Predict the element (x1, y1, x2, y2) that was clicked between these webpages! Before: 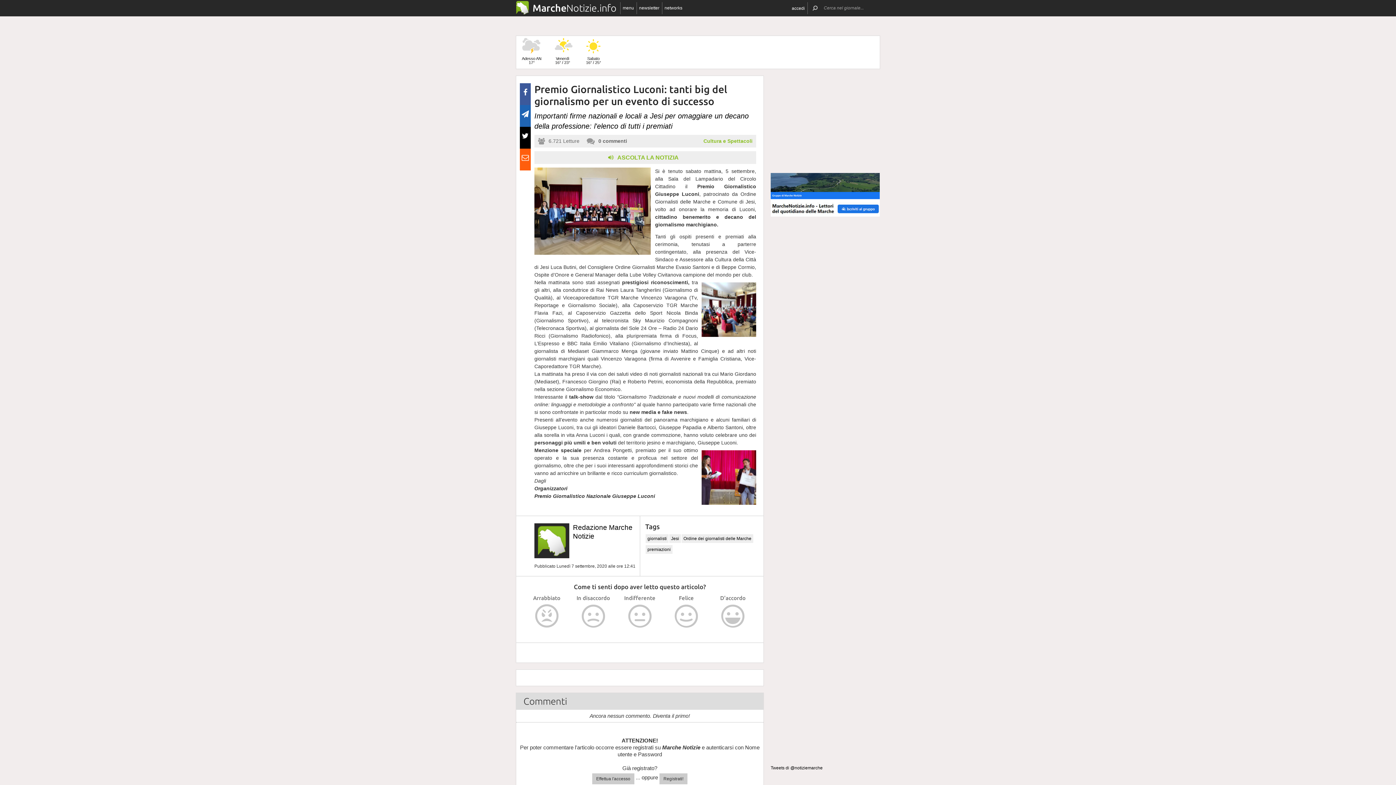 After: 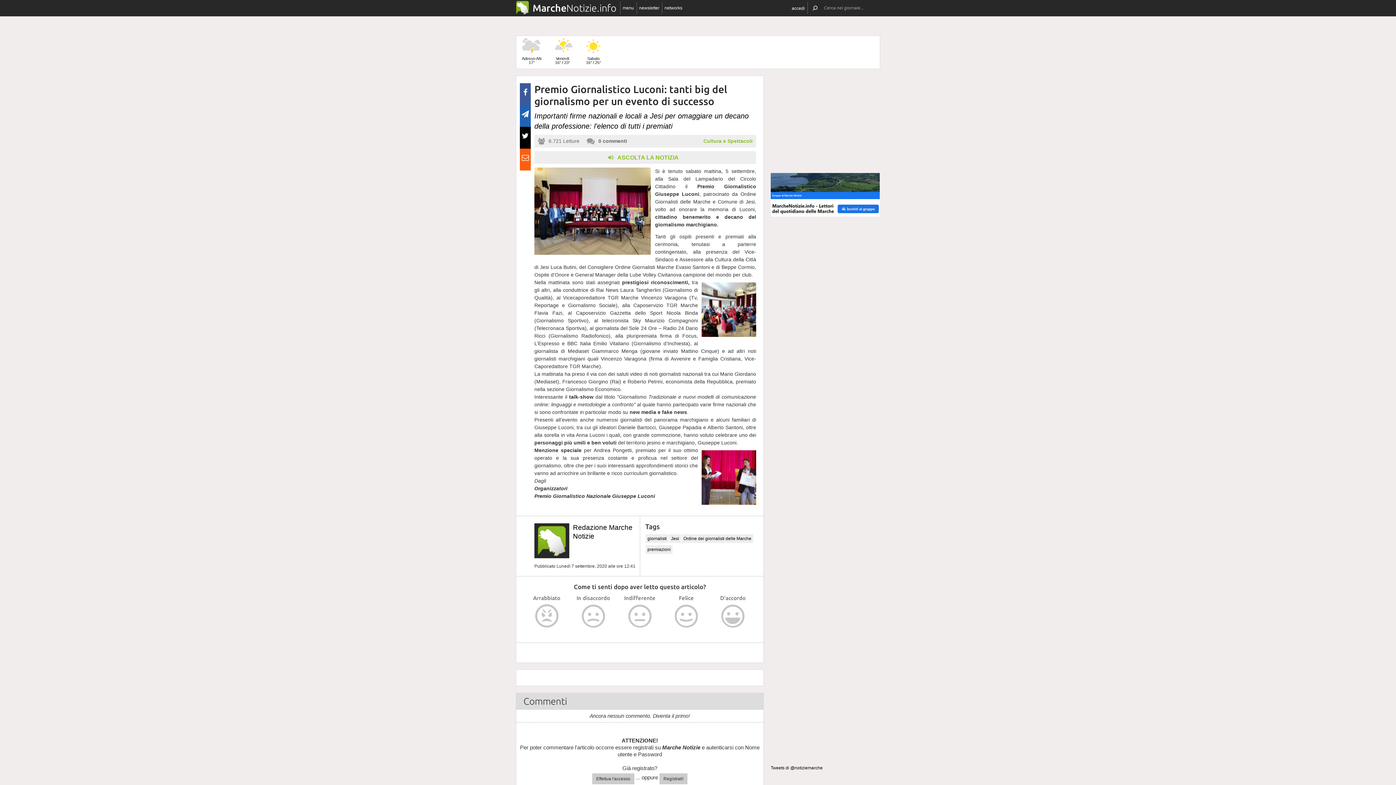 Action: bbox: (520, 83, 530, 94)